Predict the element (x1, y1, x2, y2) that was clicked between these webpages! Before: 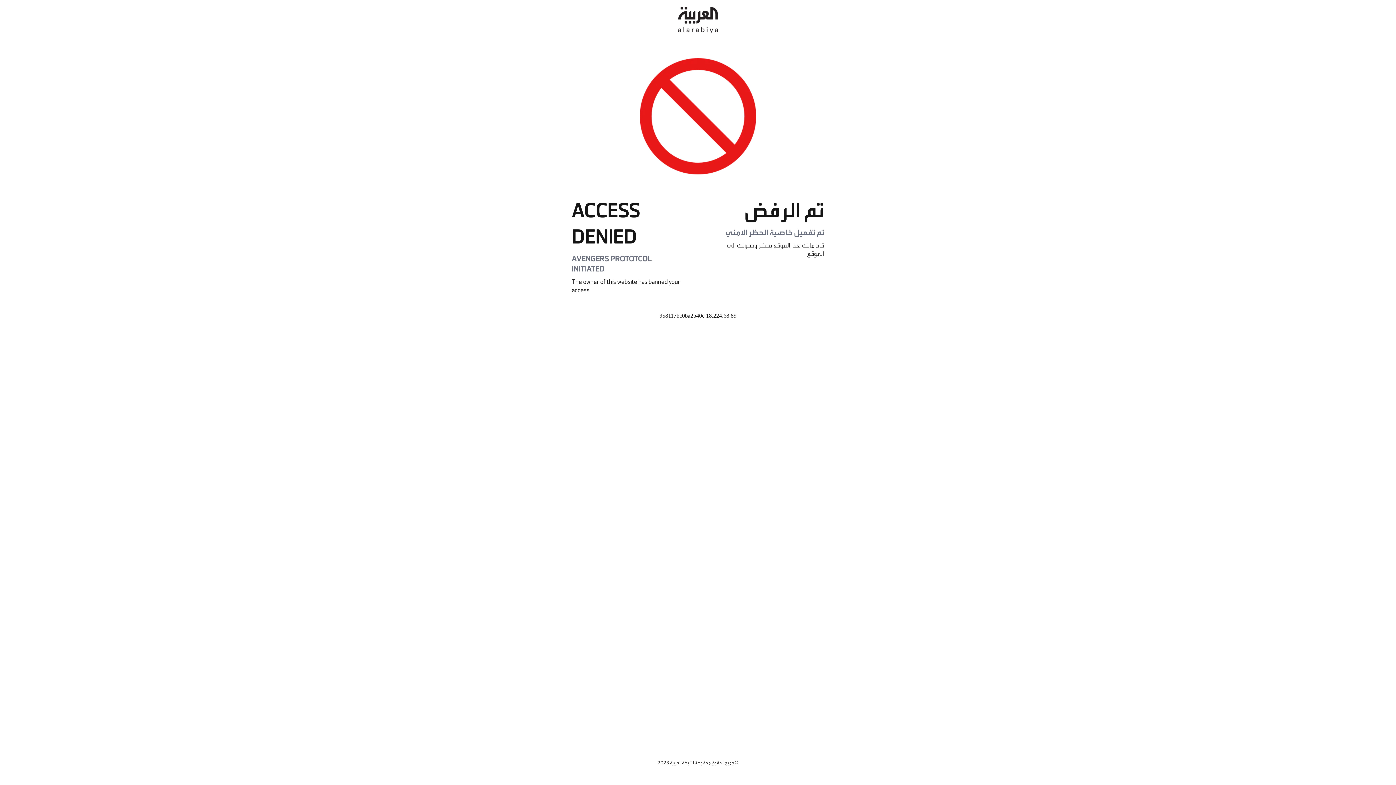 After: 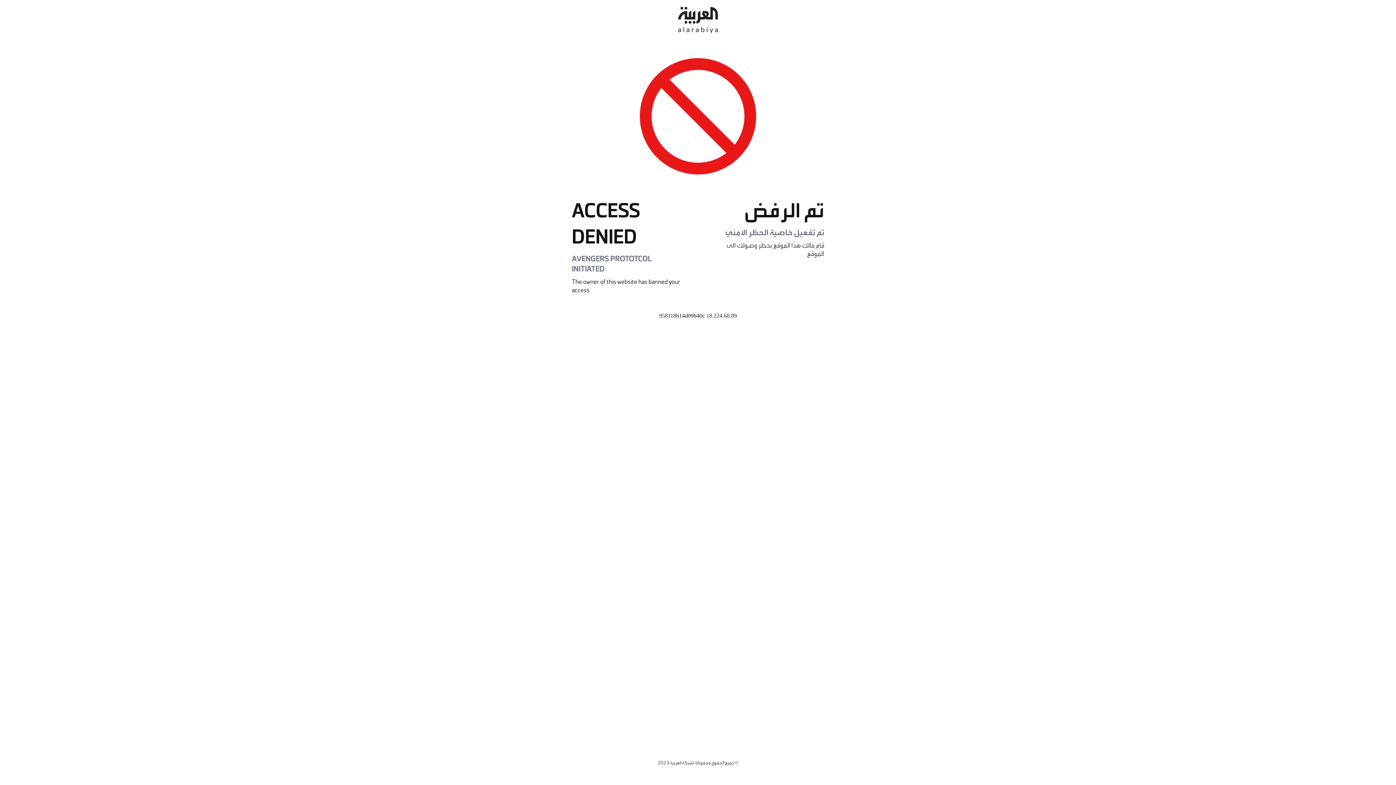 Action: bbox: (678, 0, 718, 40)